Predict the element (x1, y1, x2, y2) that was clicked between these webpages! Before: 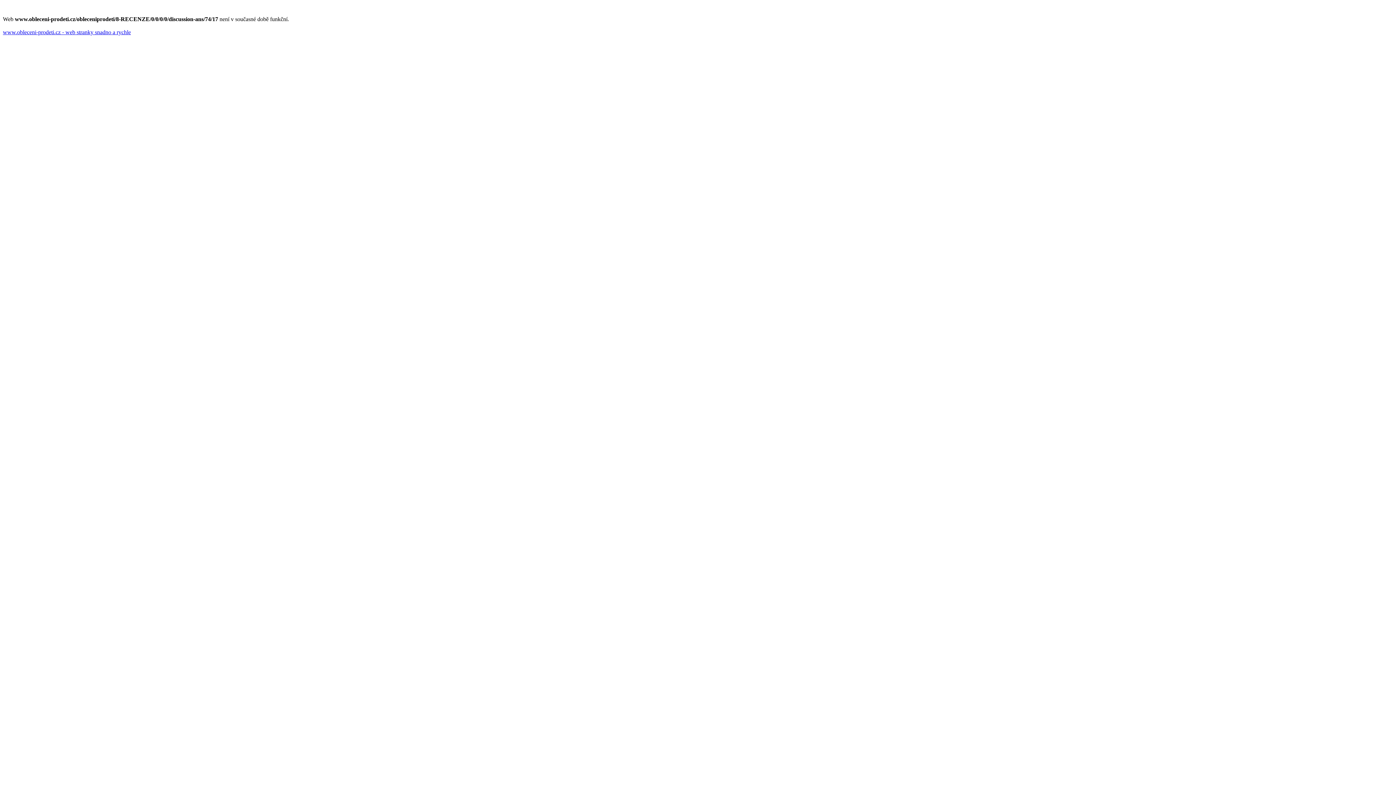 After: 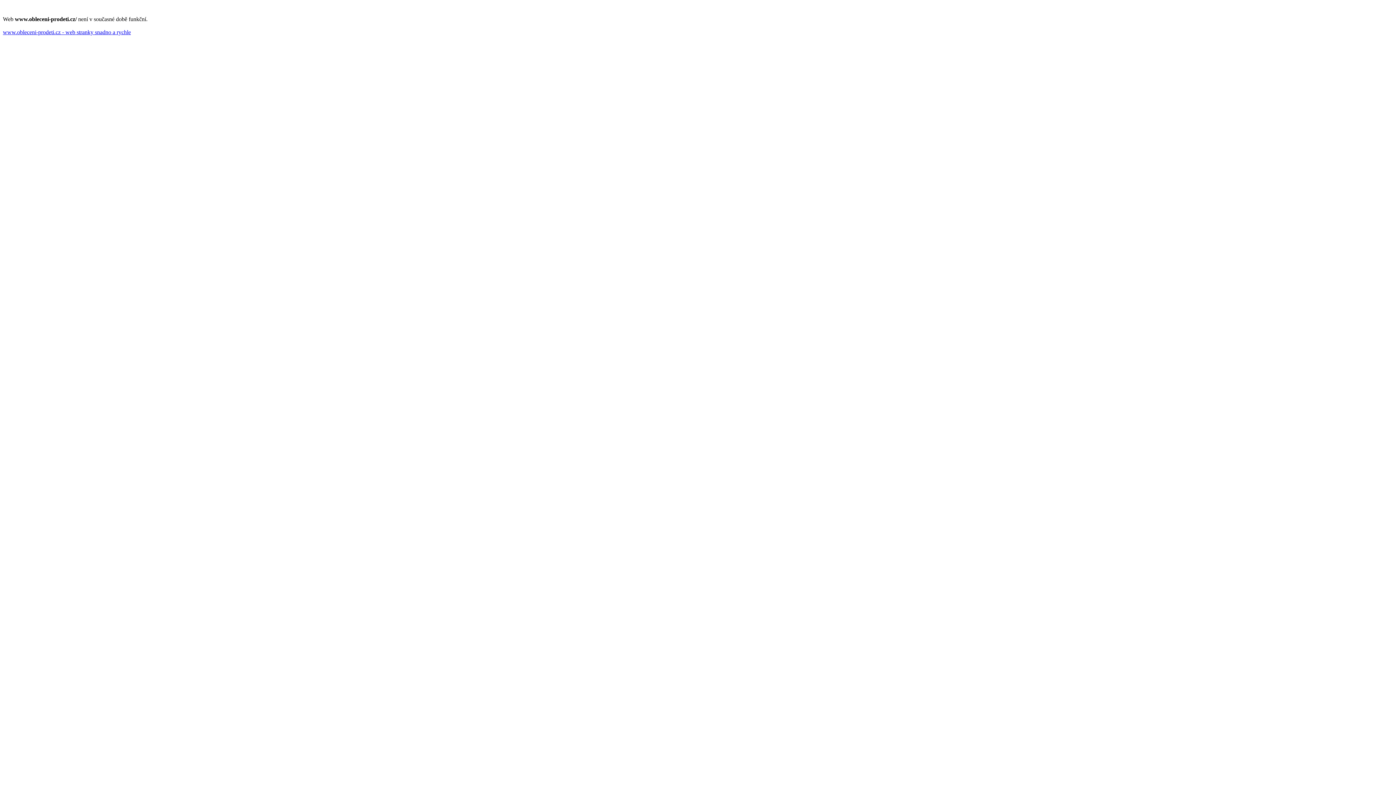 Action: label: www.obleceni-prodeti.cz - web stranky snadno a rychle bbox: (2, 29, 130, 35)